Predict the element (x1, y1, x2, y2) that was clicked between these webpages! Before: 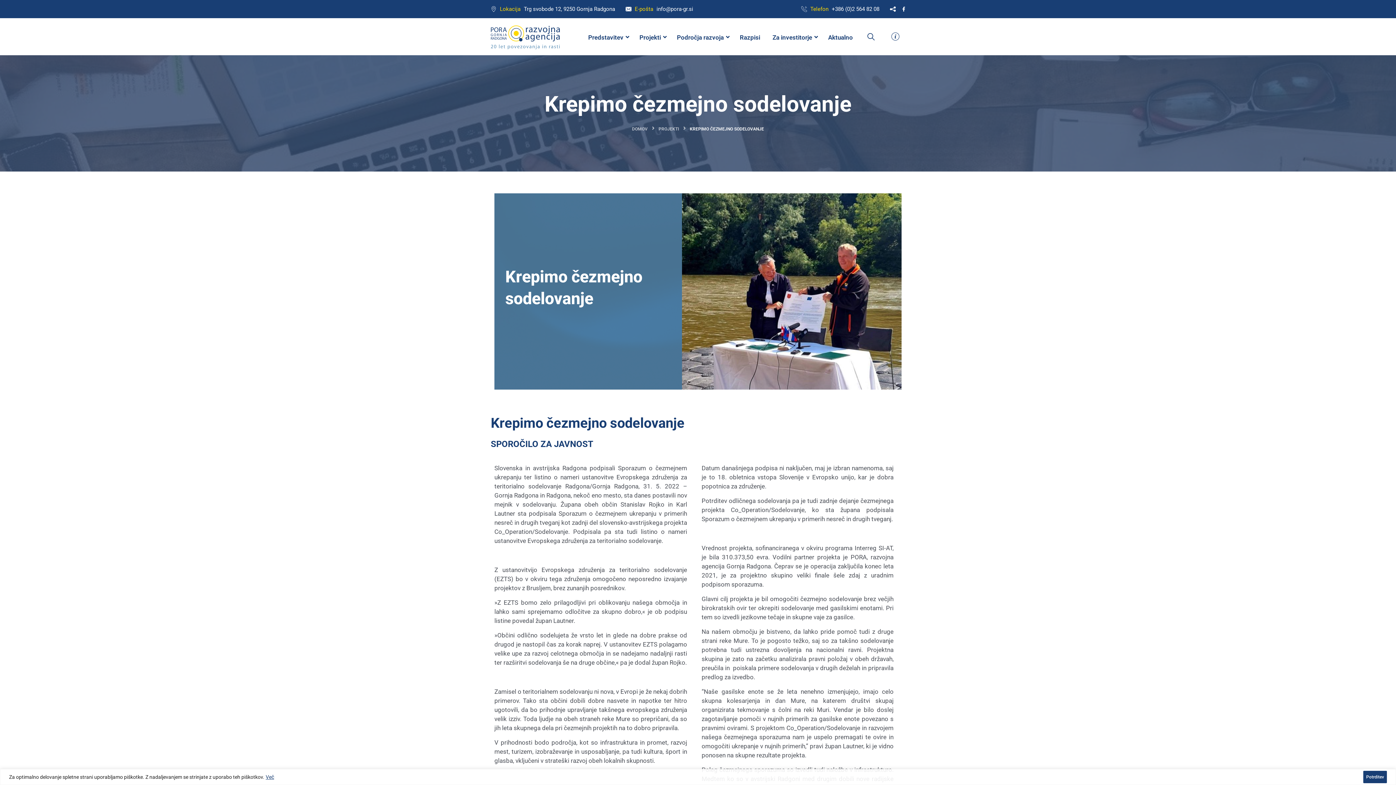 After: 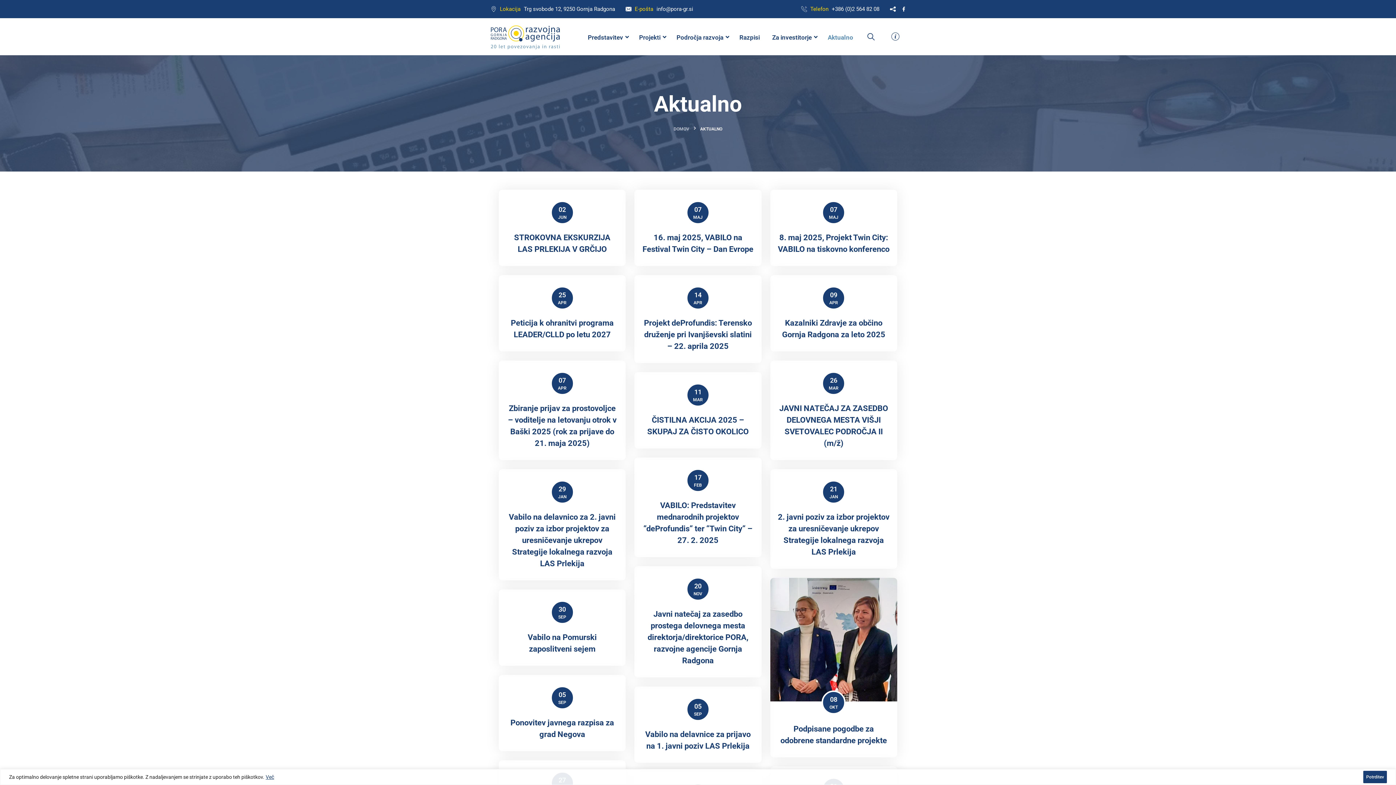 Action: bbox: (828, 32, 853, 42) label: Aktualno